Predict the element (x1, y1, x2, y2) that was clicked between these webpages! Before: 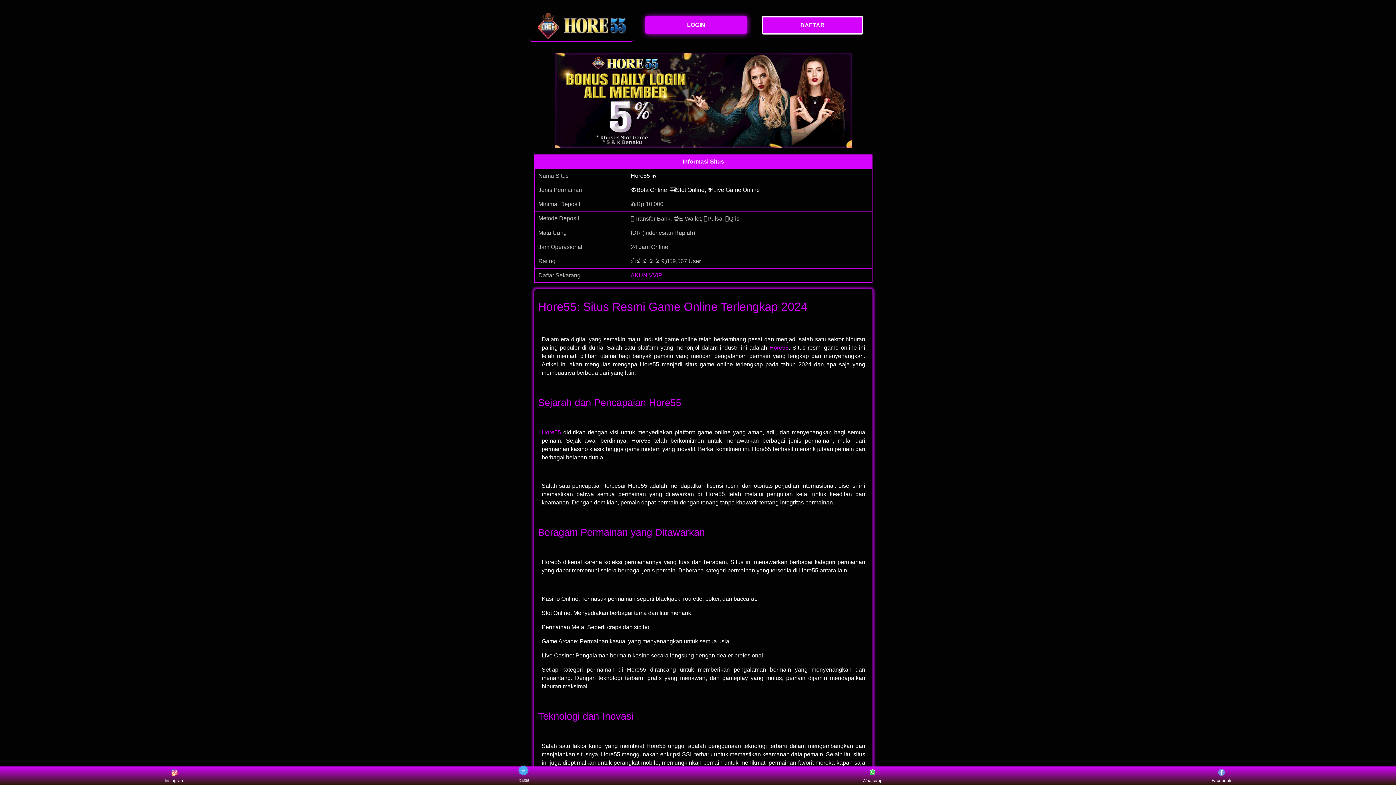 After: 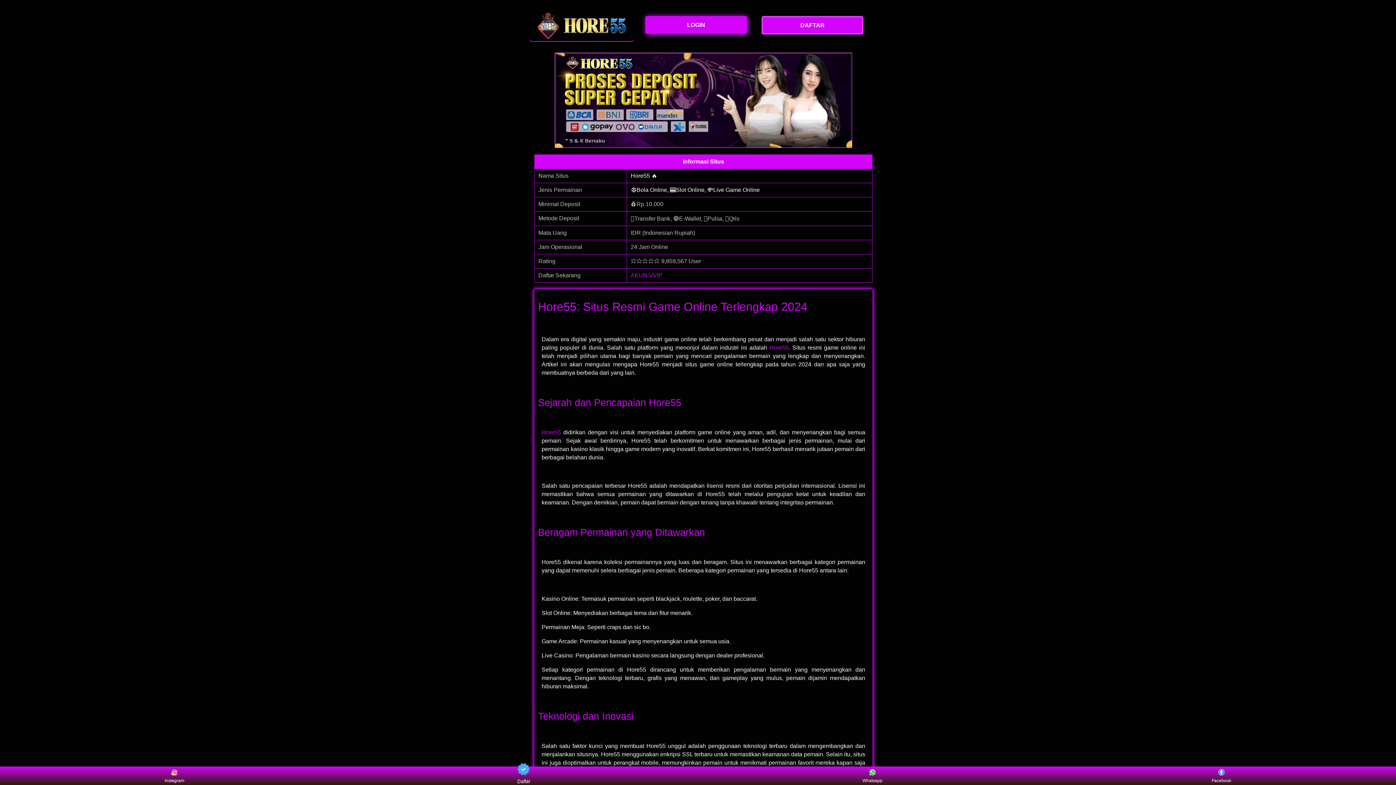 Action: bbox: (859, 768, 886, 783) label: Whatsapp